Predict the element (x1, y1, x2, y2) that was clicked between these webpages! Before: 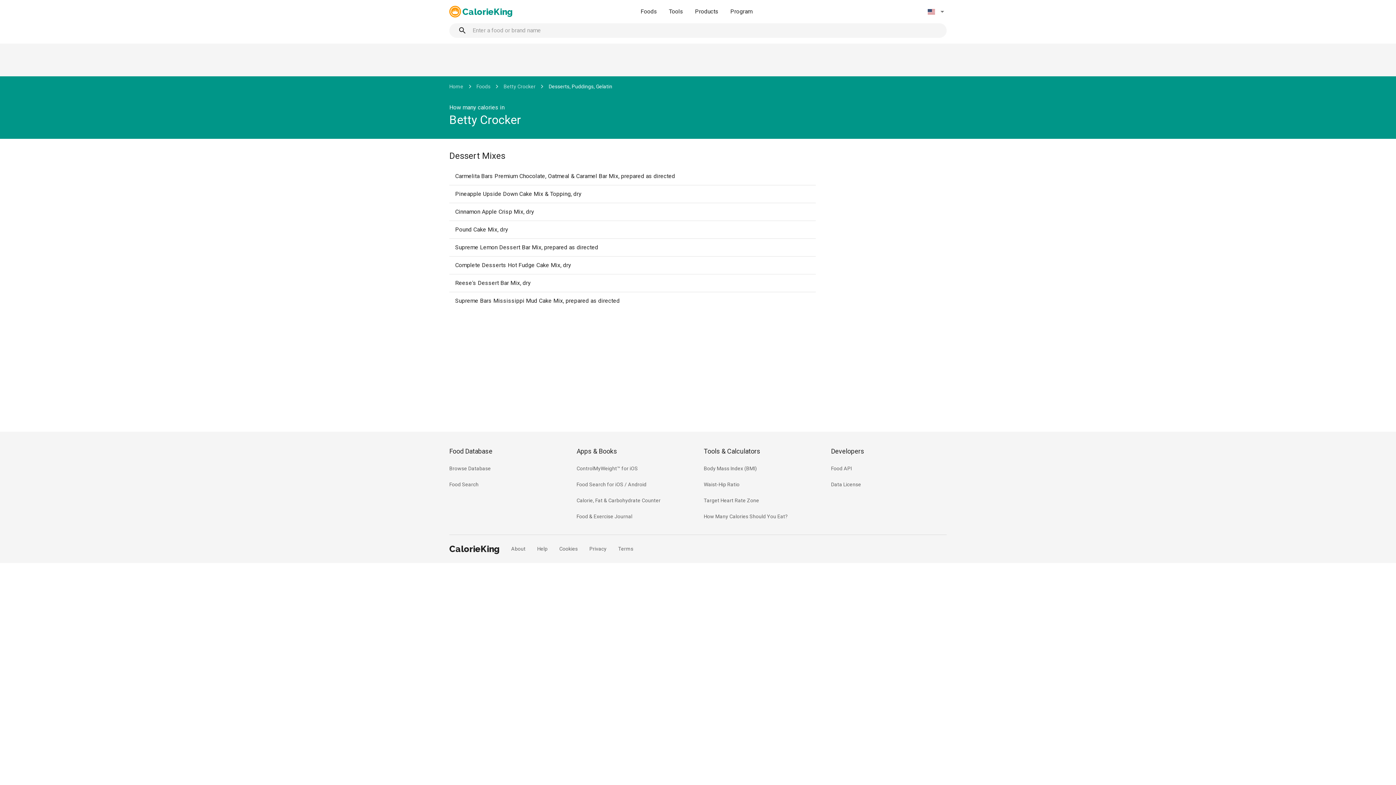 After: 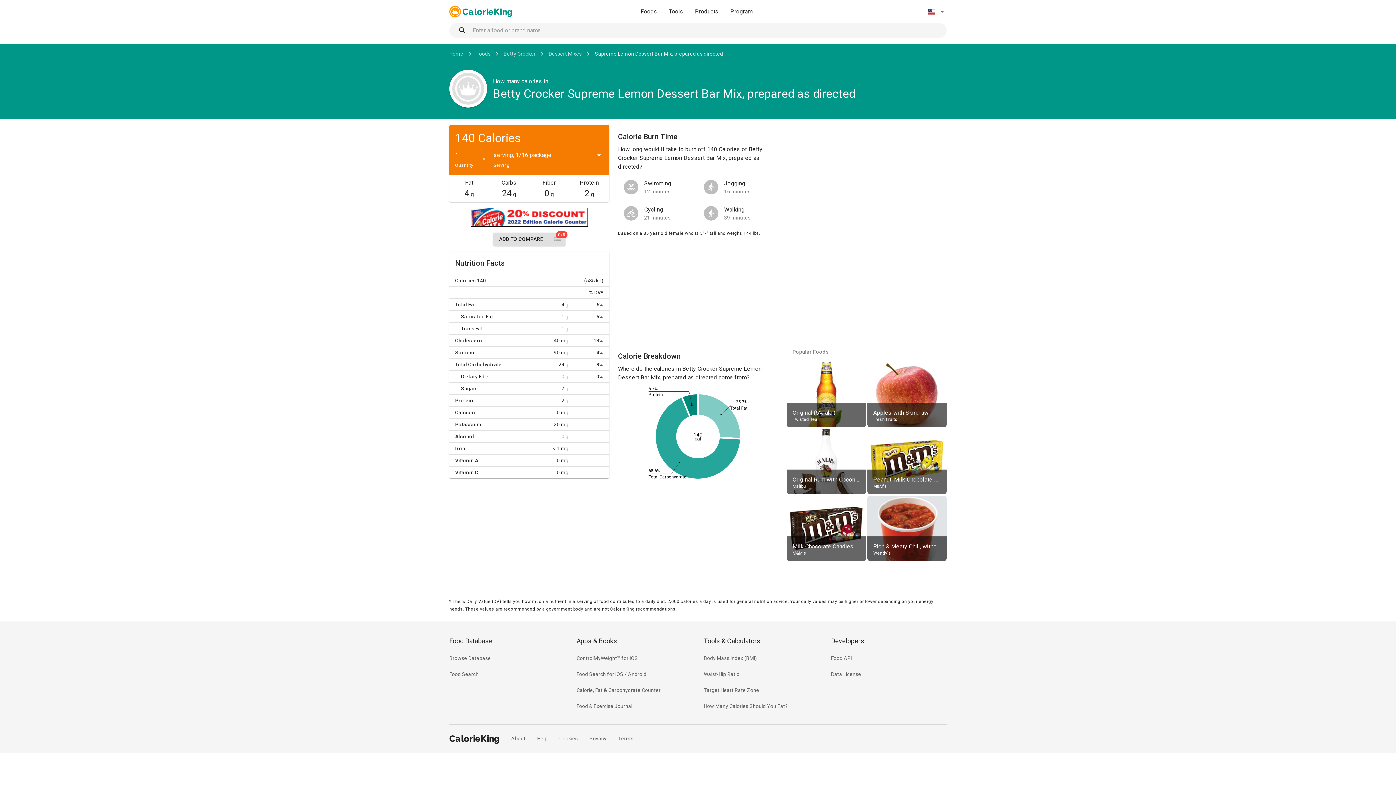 Action: label: Supreme Lemon Dessert Bar Mix, prepared as directed bbox: (449, 239, 816, 256)